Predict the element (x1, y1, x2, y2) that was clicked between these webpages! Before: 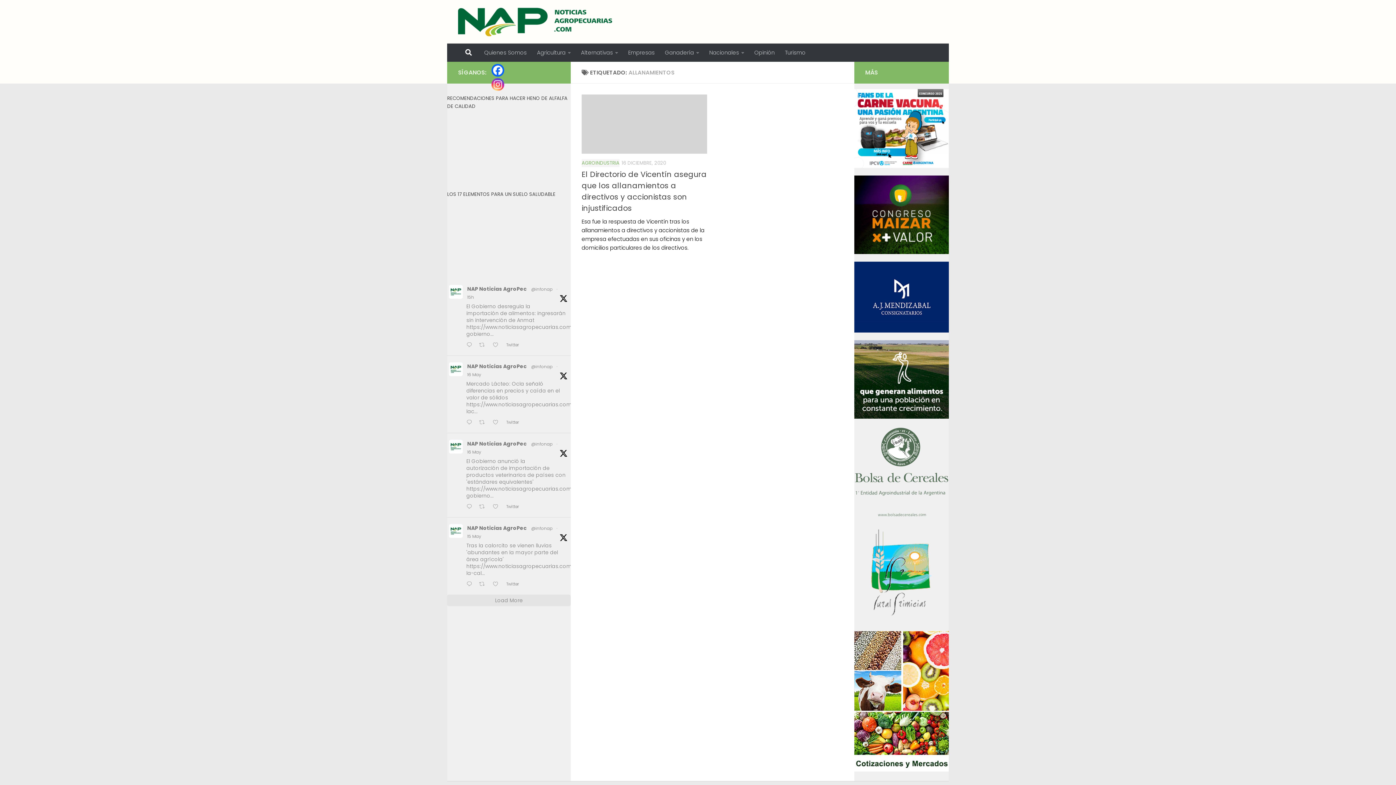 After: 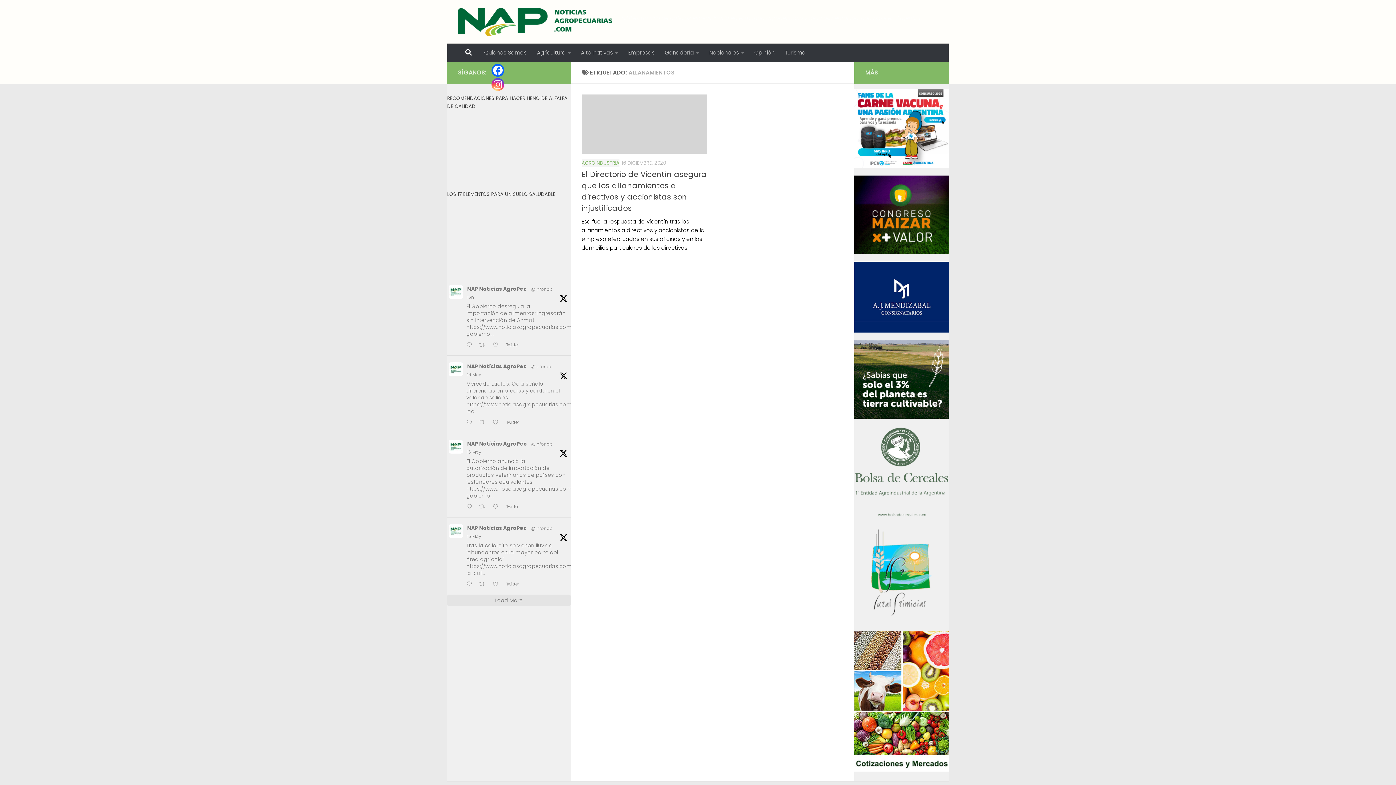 Action: label: NAP Noticias AgroPec bbox: (467, 363, 526, 370)